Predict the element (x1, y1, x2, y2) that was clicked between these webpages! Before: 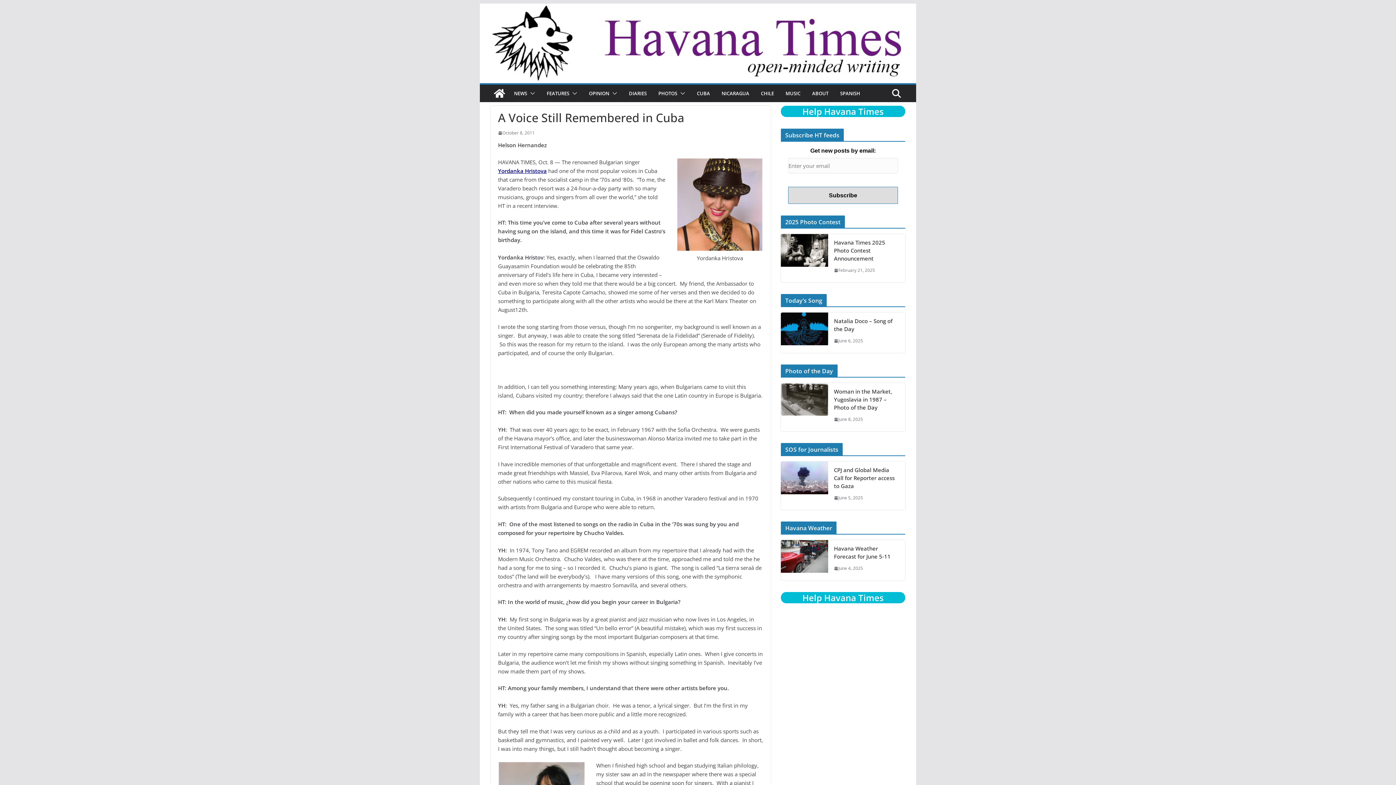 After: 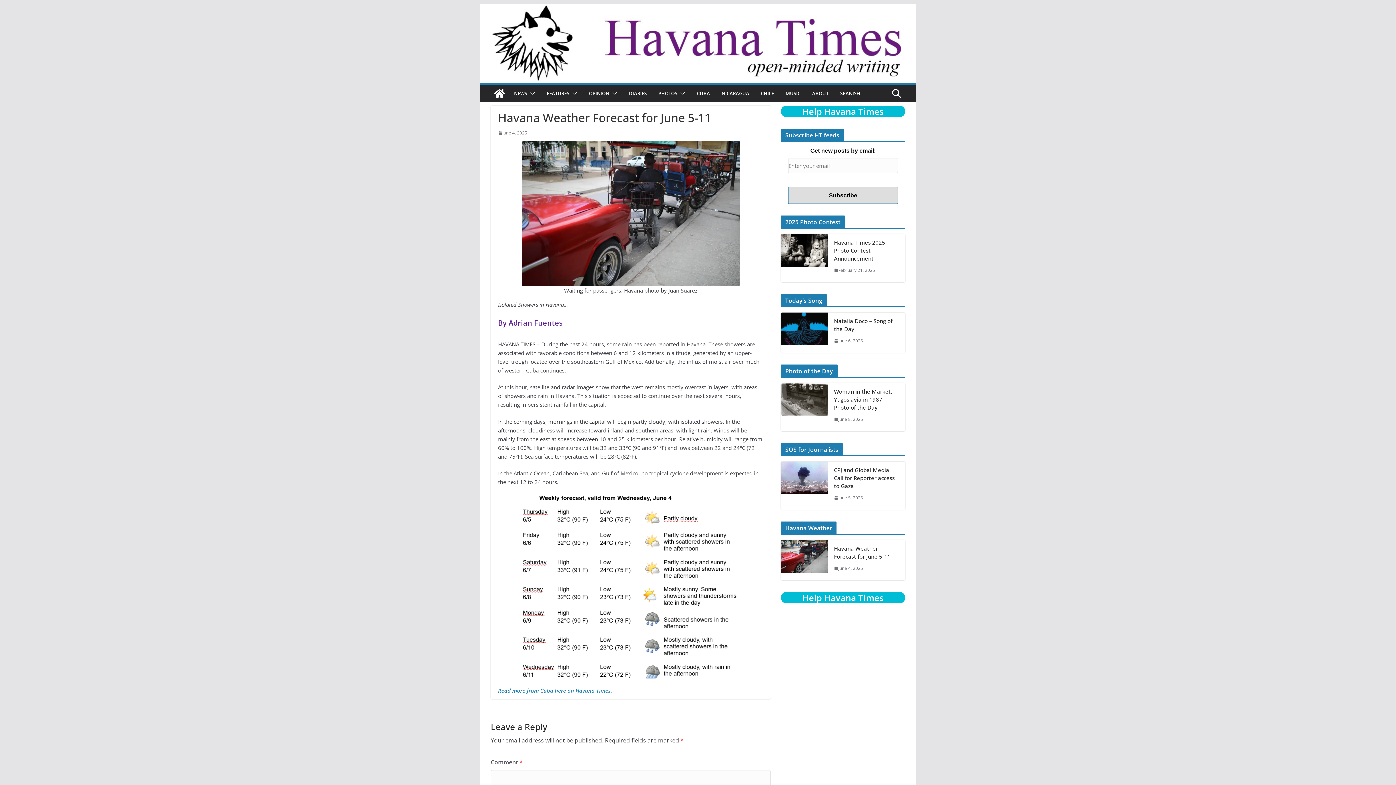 Action: label: June 4, 2025 bbox: (834, 565, 863, 572)